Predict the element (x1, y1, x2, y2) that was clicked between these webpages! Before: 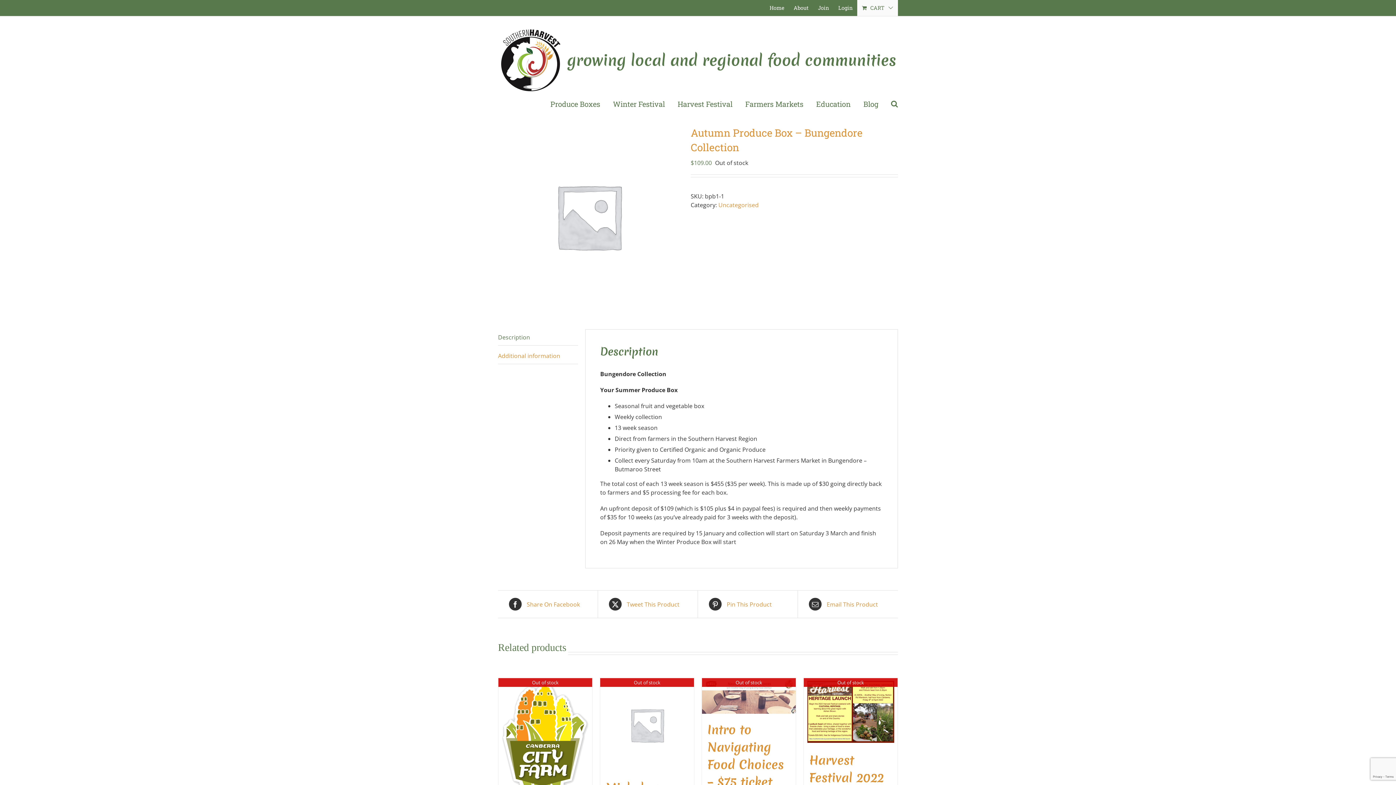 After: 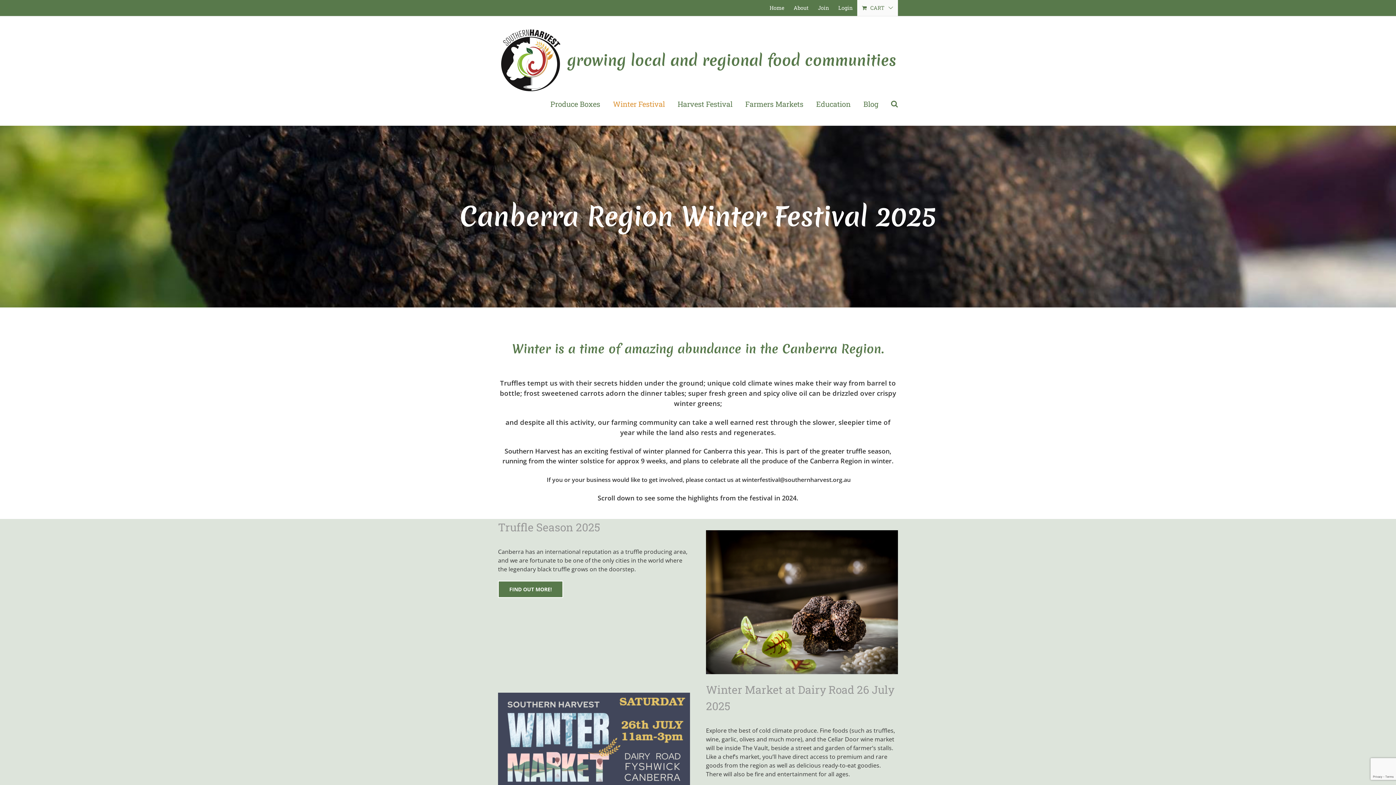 Action: label: Winter Festival bbox: (613, 96, 665, 111)